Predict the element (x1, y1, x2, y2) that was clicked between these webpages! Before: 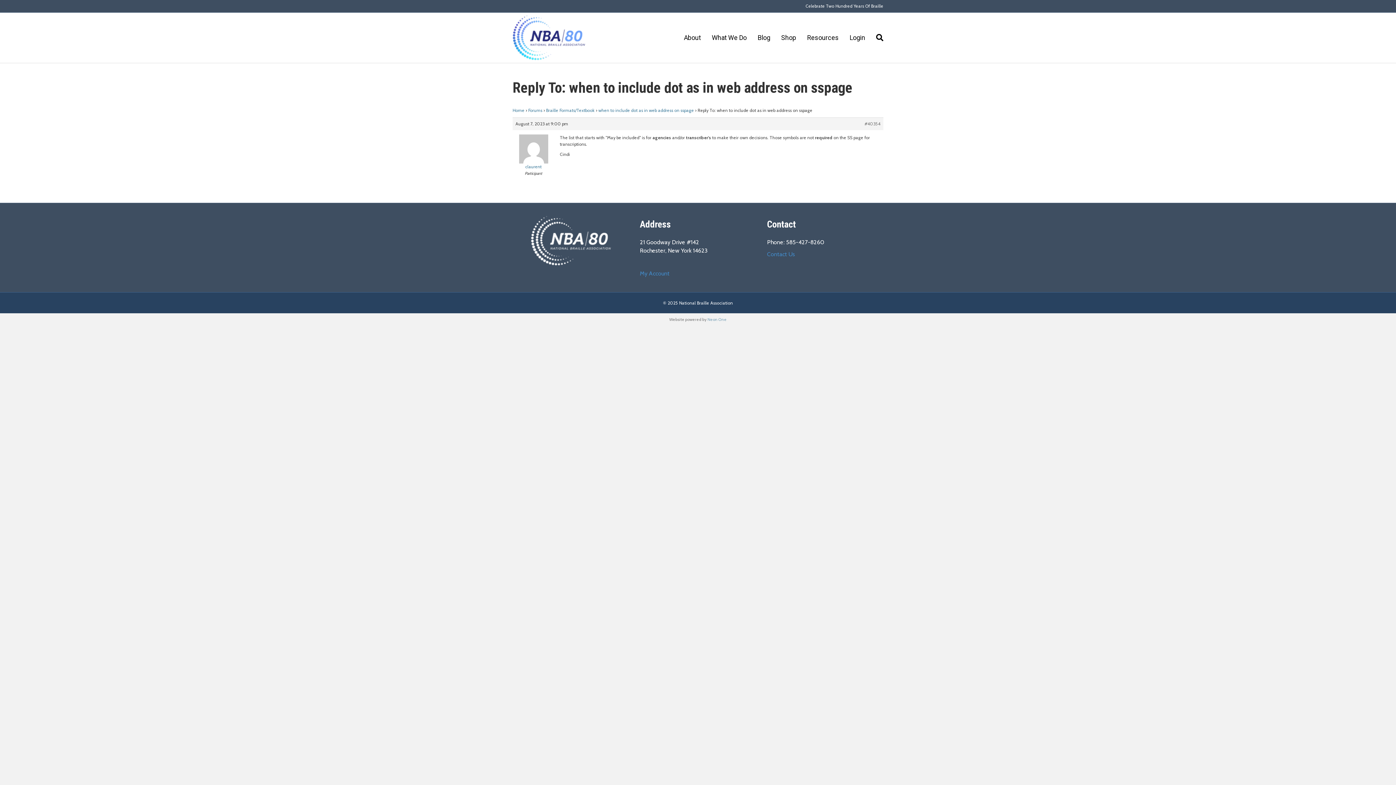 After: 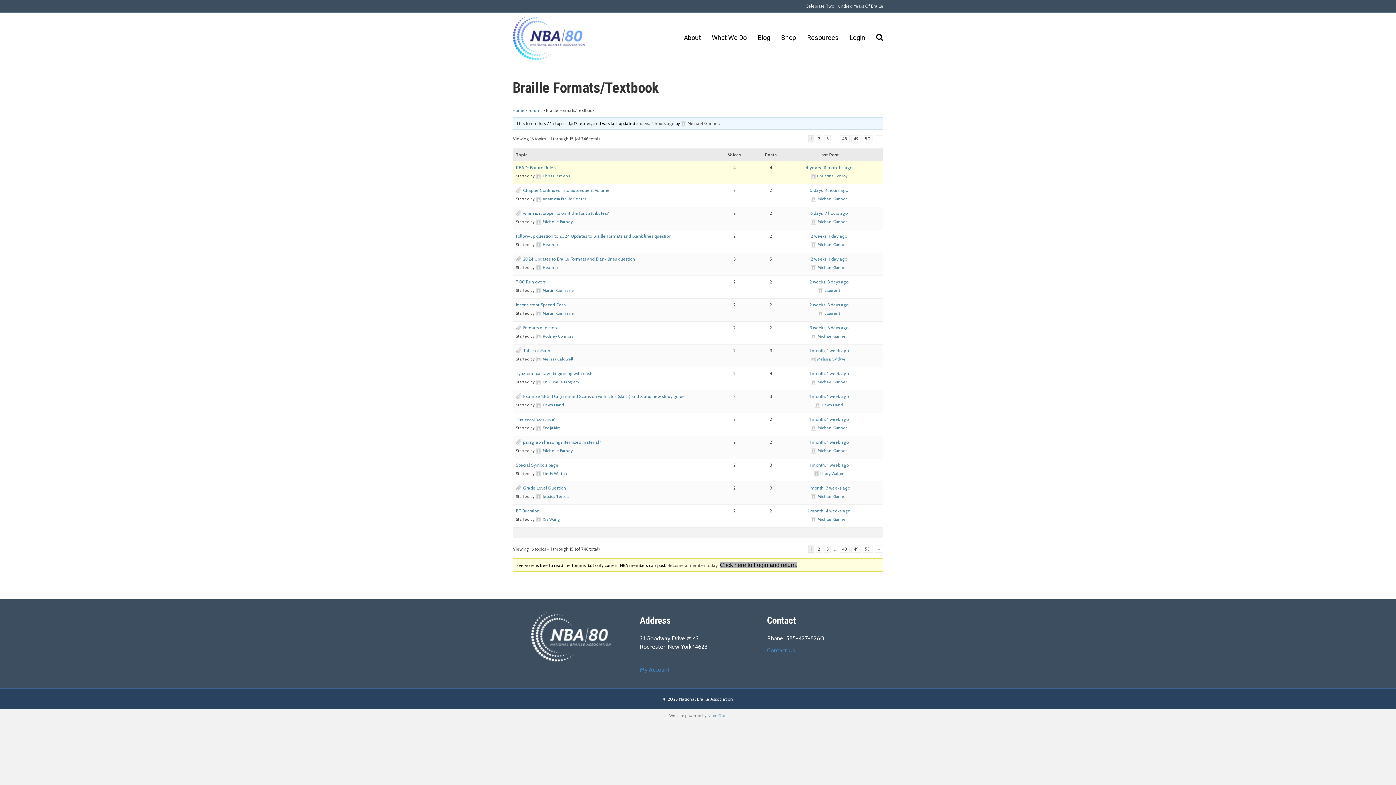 Action: label: Braille Formats/Textbook bbox: (546, 107, 594, 113)